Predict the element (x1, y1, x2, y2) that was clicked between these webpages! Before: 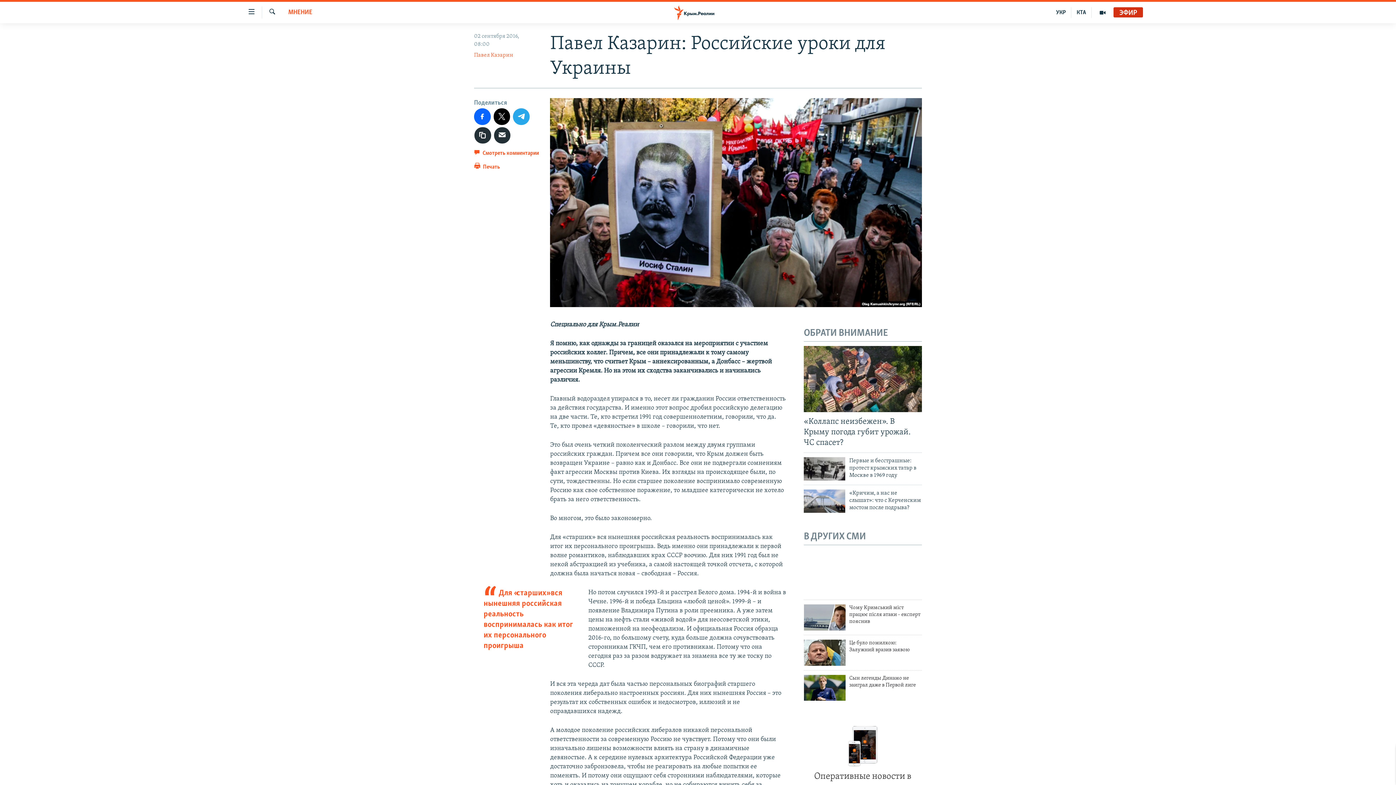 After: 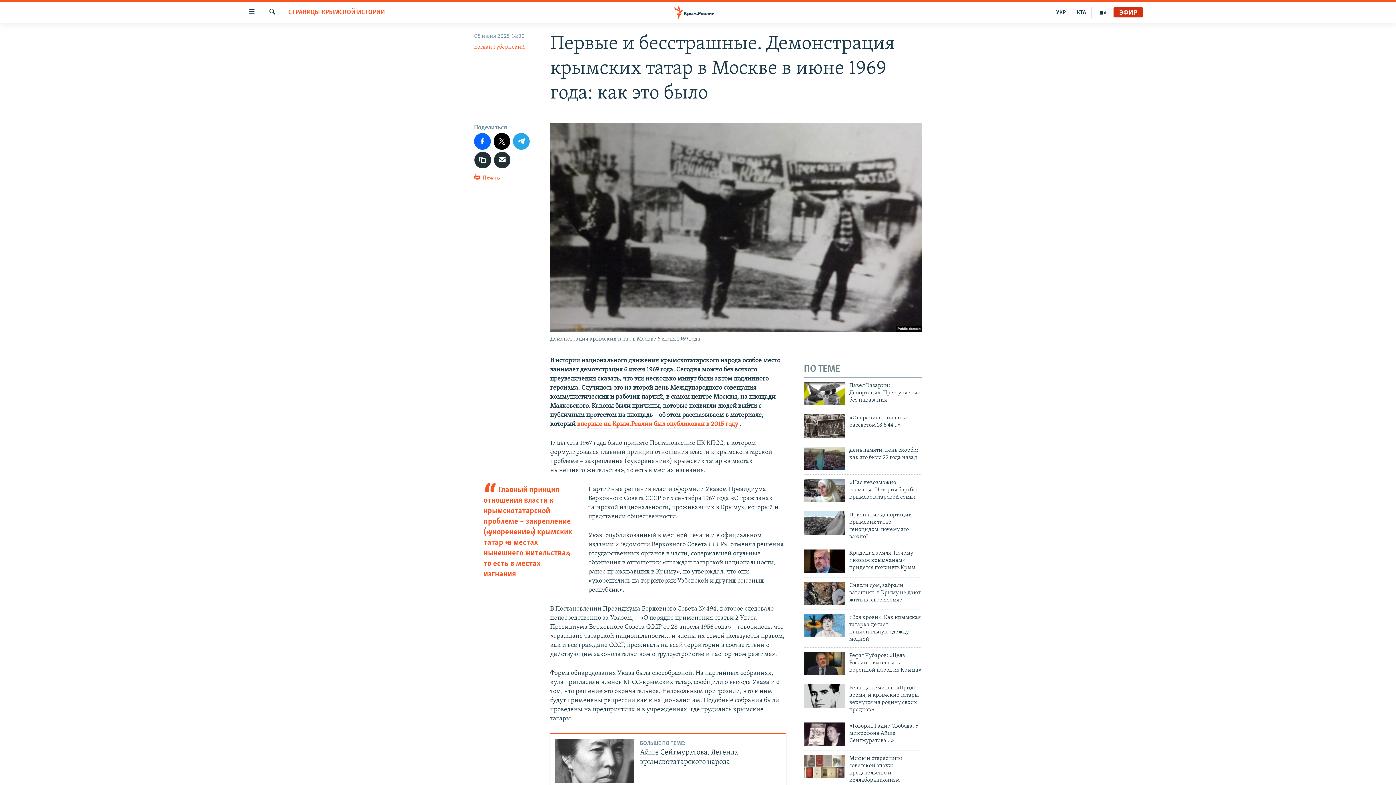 Action: bbox: (849, 457, 922, 483) label: Первые и бесстрашные: протест крымских татар в Москве в 1969 году